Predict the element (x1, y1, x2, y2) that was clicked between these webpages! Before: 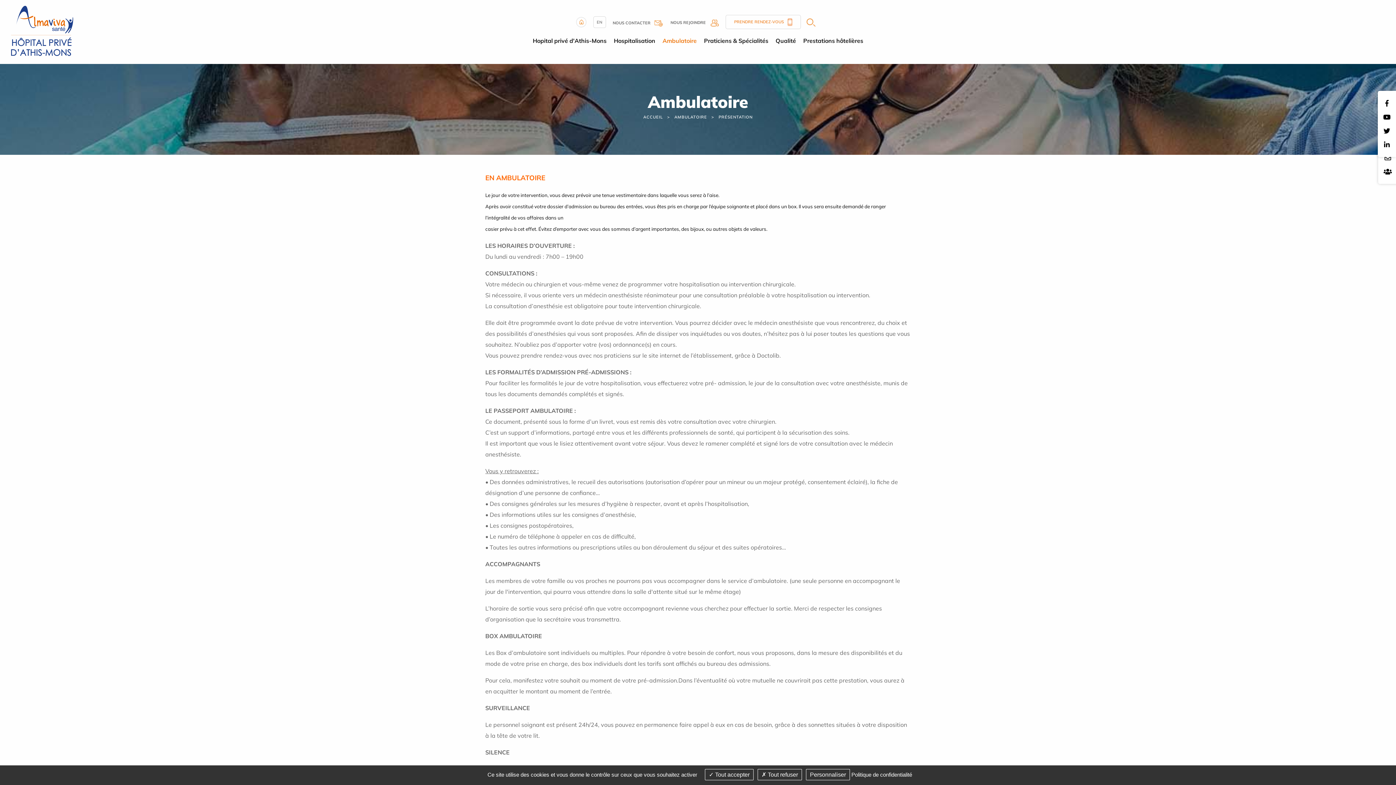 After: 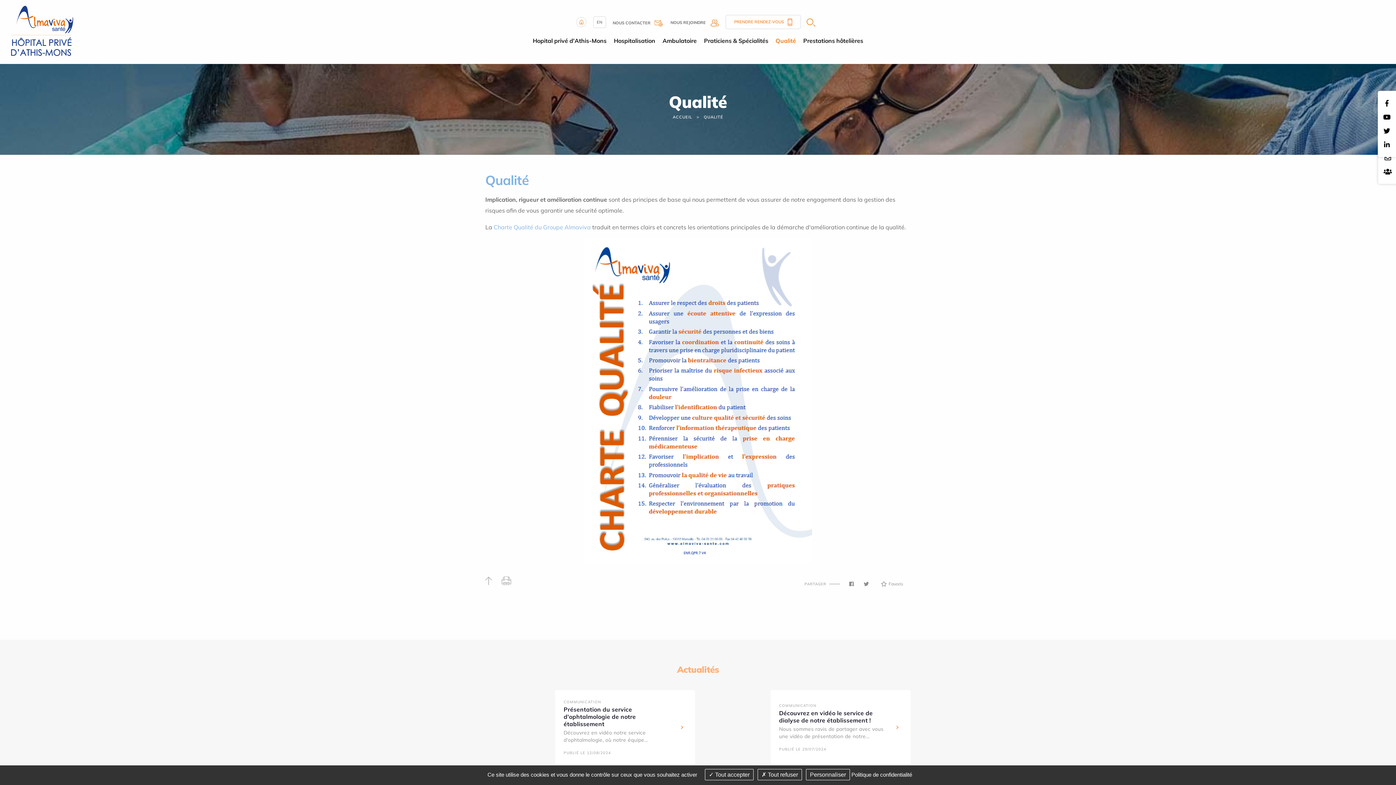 Action: label: Qualité bbox: (772, 32, 799, 48)